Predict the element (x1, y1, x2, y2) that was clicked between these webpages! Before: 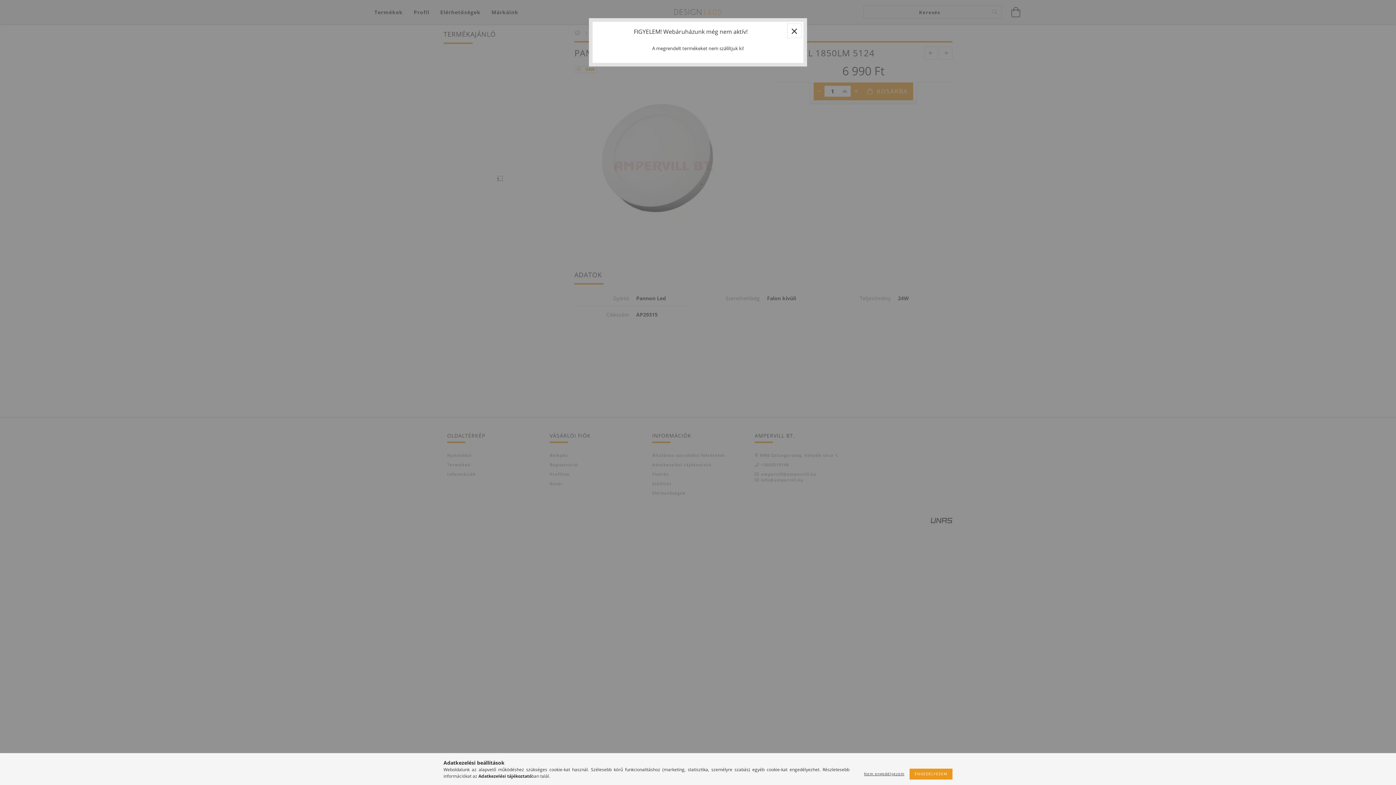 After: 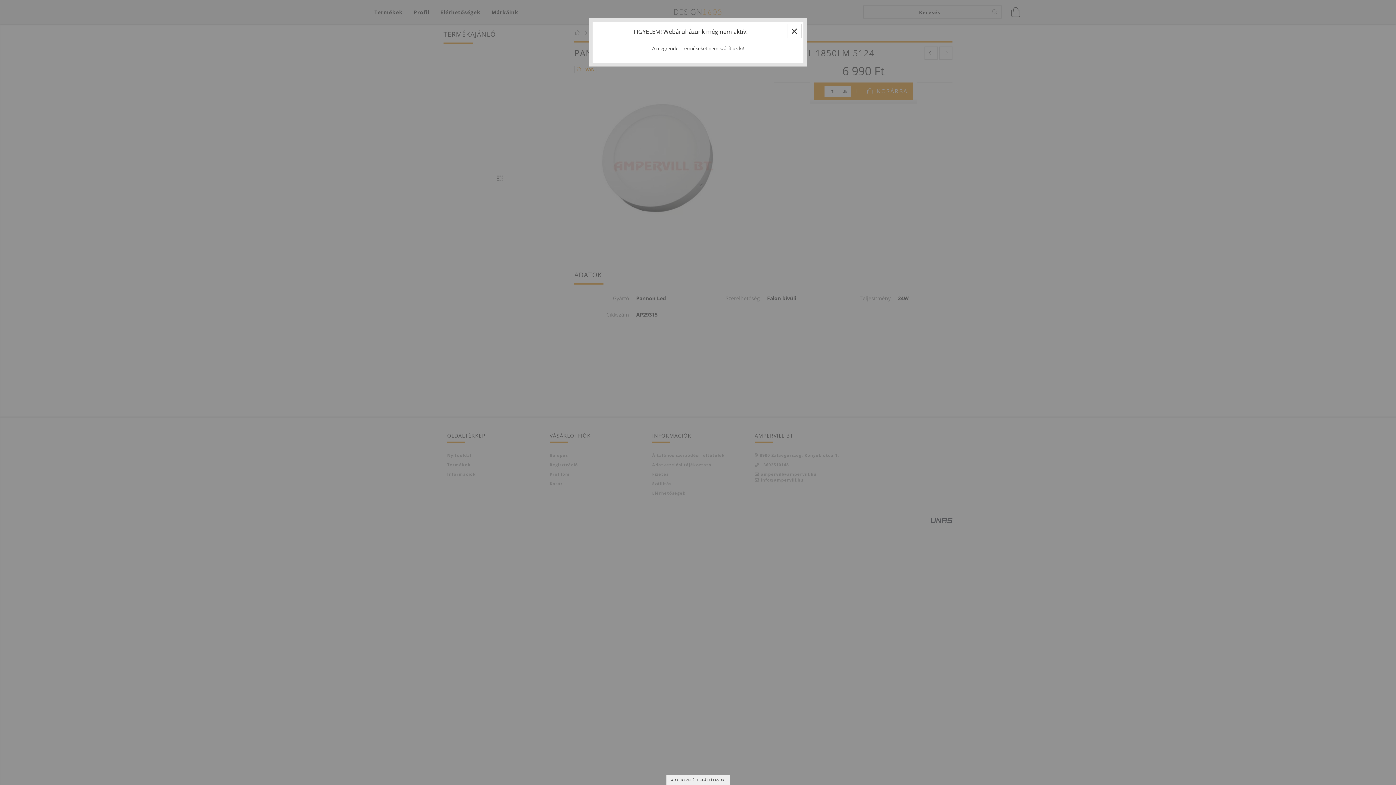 Action: bbox: (860, 771, 908, 777) label: Nem engedélyezem